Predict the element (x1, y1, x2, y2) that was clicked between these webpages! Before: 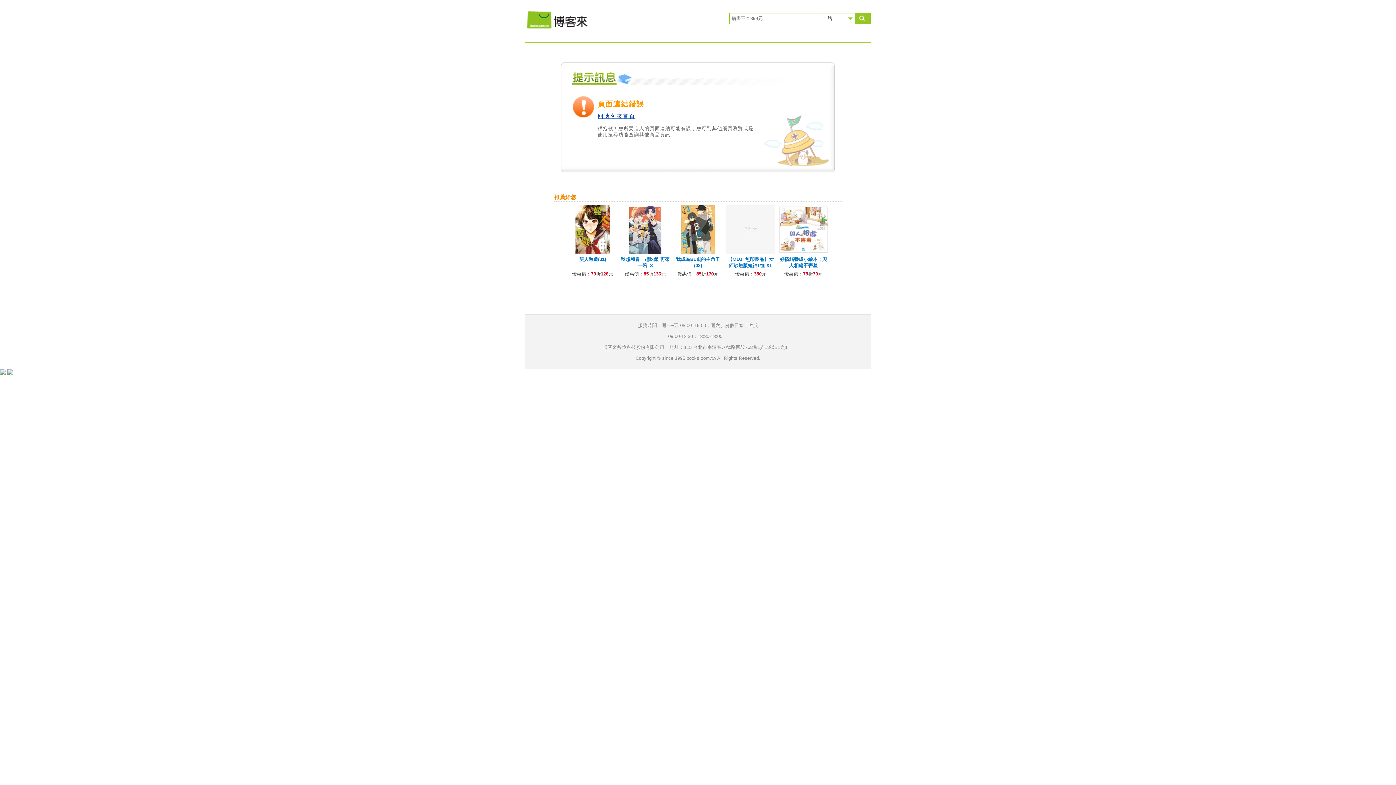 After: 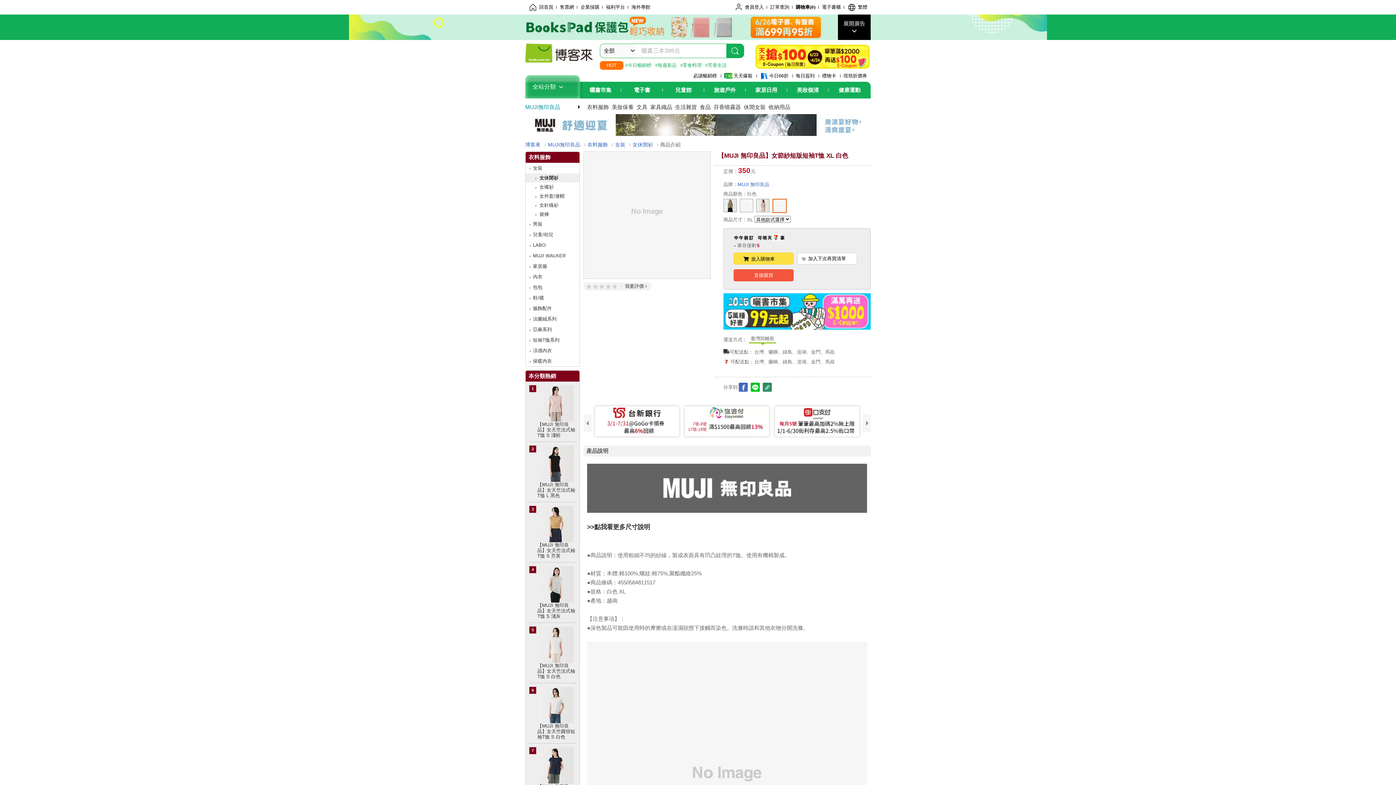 Action: bbox: (728, 256, 773, 274) label: 【MUJI 無印良品】女節紗短版短袖T恤 XL 白色